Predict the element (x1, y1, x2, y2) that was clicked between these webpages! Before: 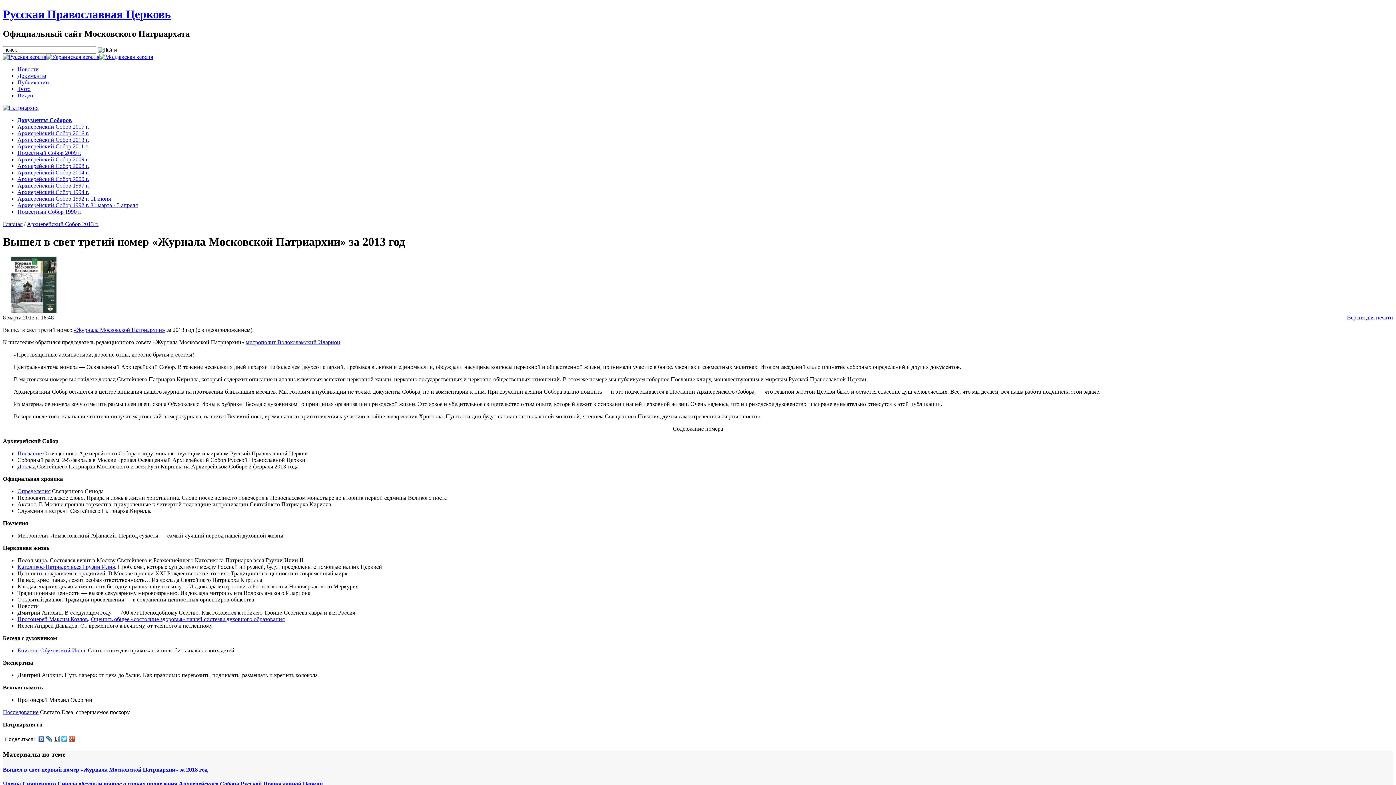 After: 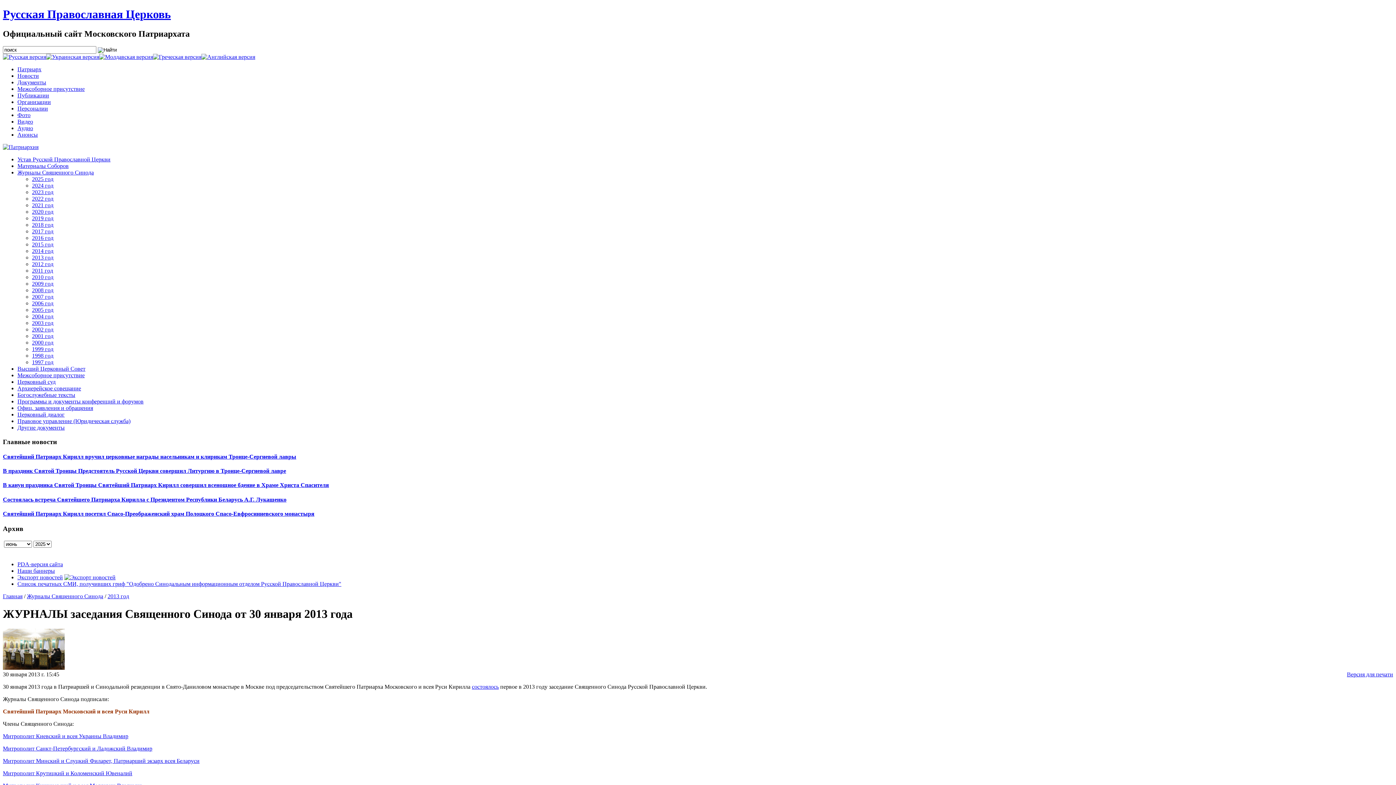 Action: bbox: (17, 488, 50, 494) label: Определения